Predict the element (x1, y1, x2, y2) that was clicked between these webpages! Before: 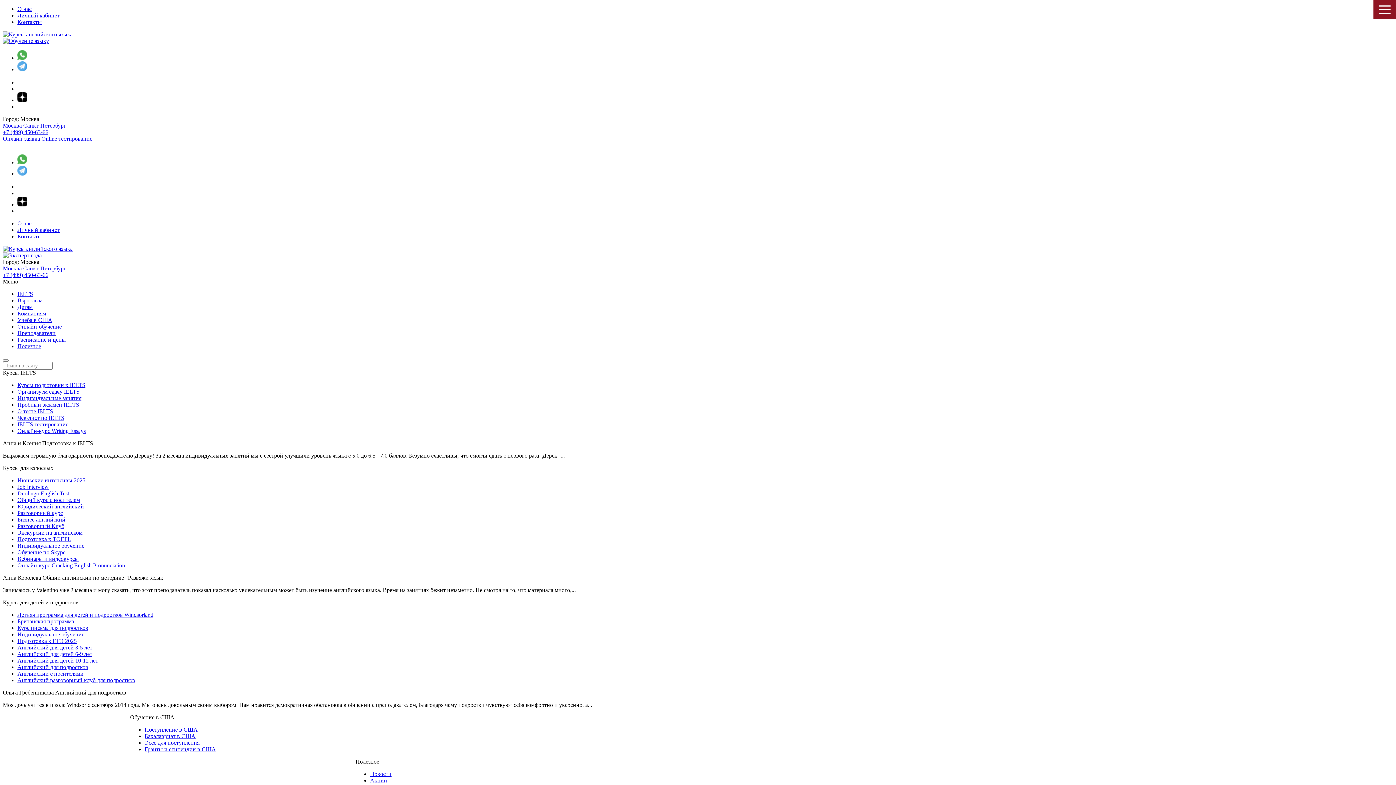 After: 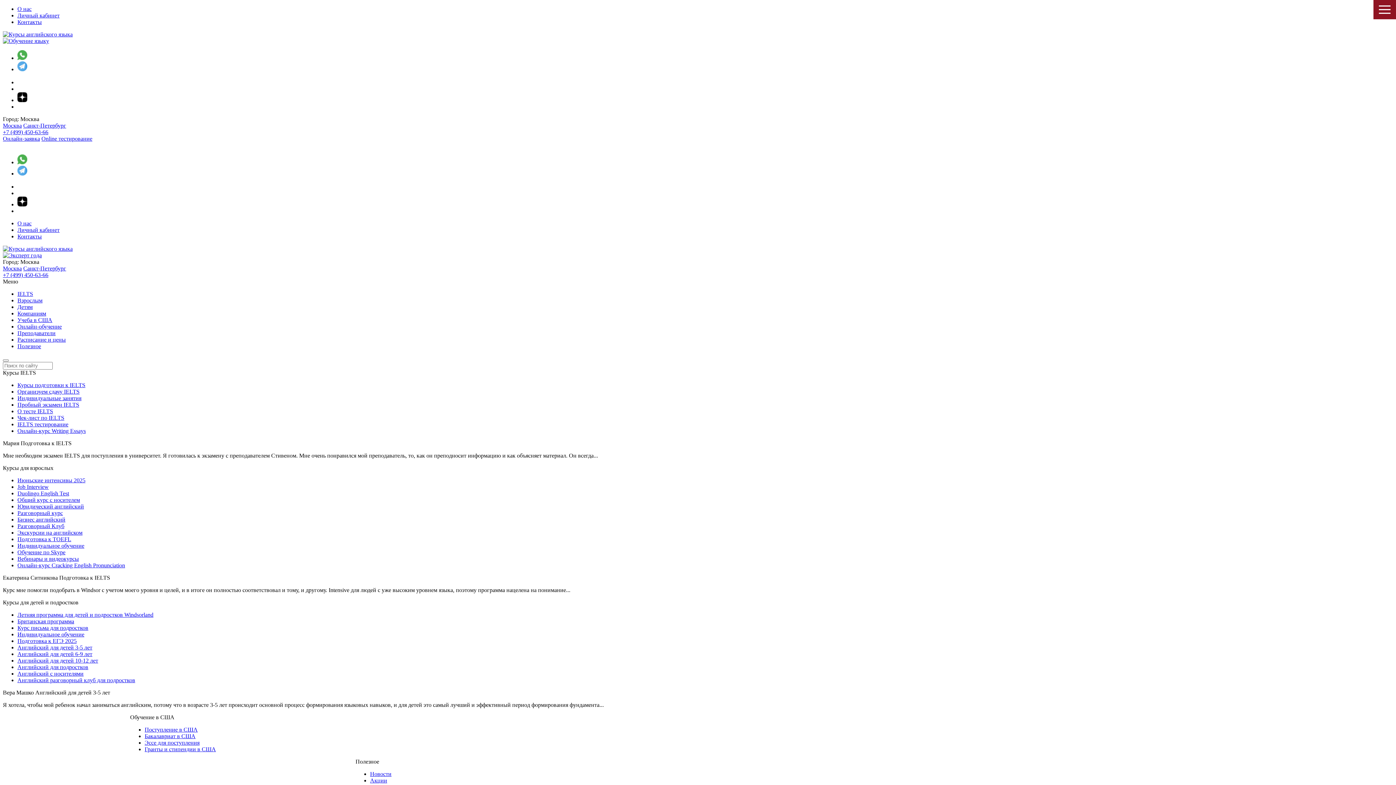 Action: bbox: (17, 395, 81, 401) label: Индивидуальные занятия